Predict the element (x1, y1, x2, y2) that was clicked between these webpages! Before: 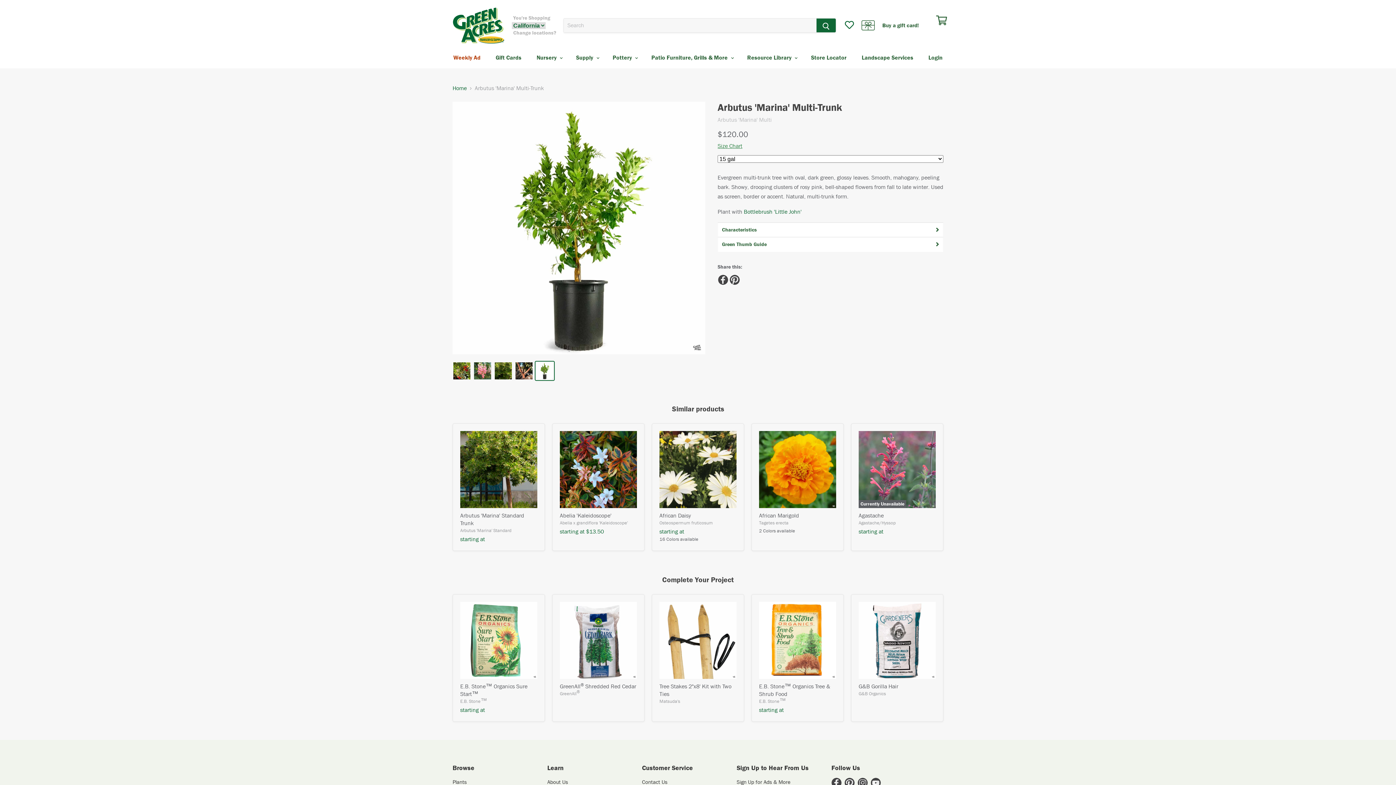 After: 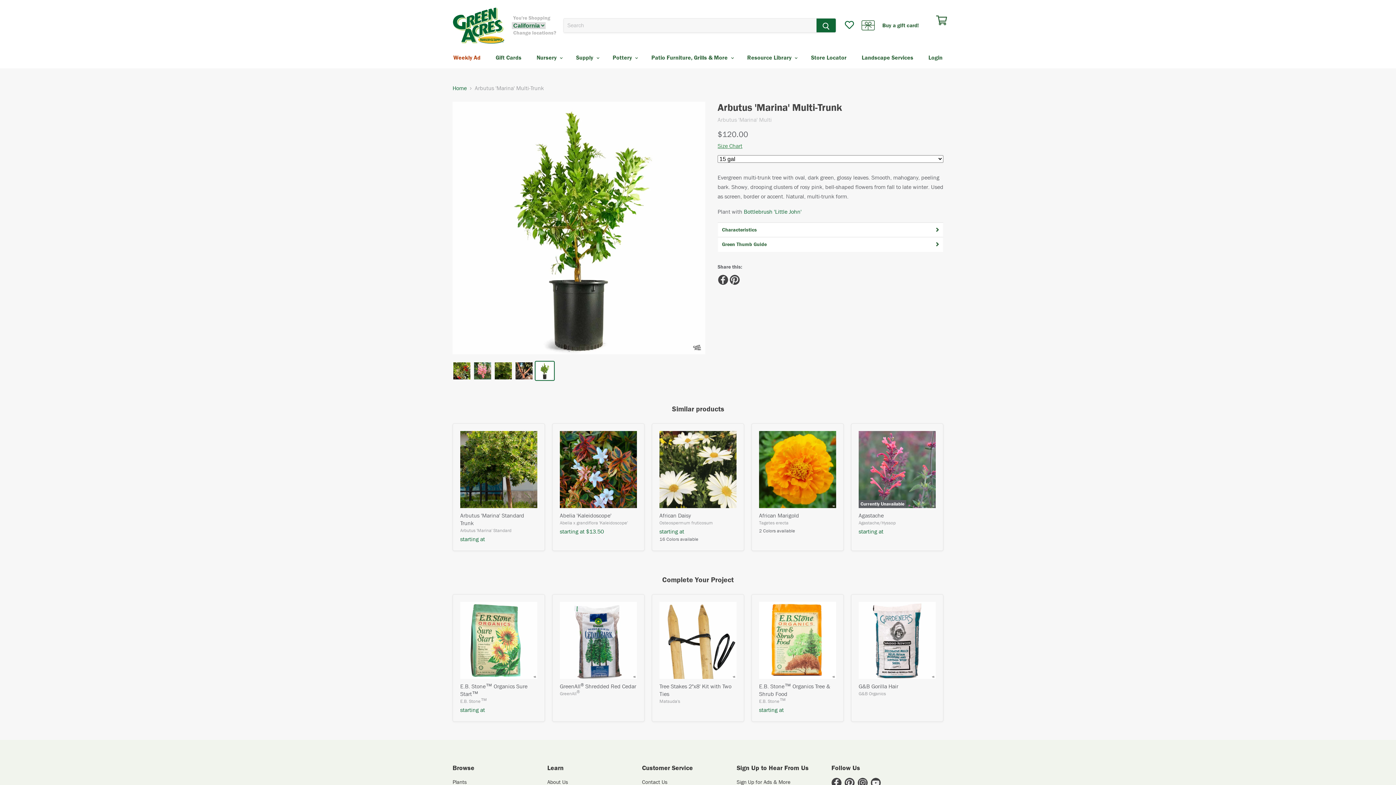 Action: label: Share on Facebook
(Opens in a new window) bbox: (717, 274, 726, 283)